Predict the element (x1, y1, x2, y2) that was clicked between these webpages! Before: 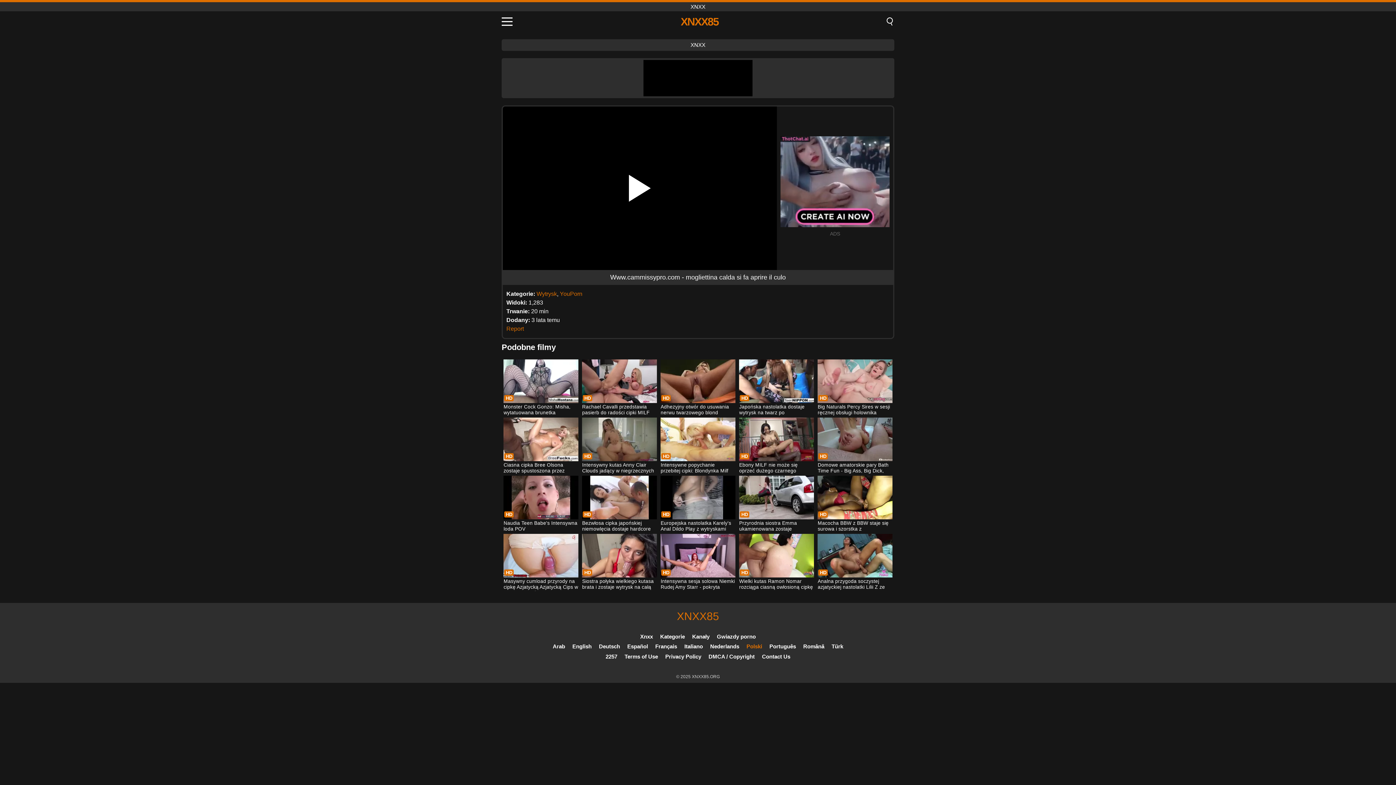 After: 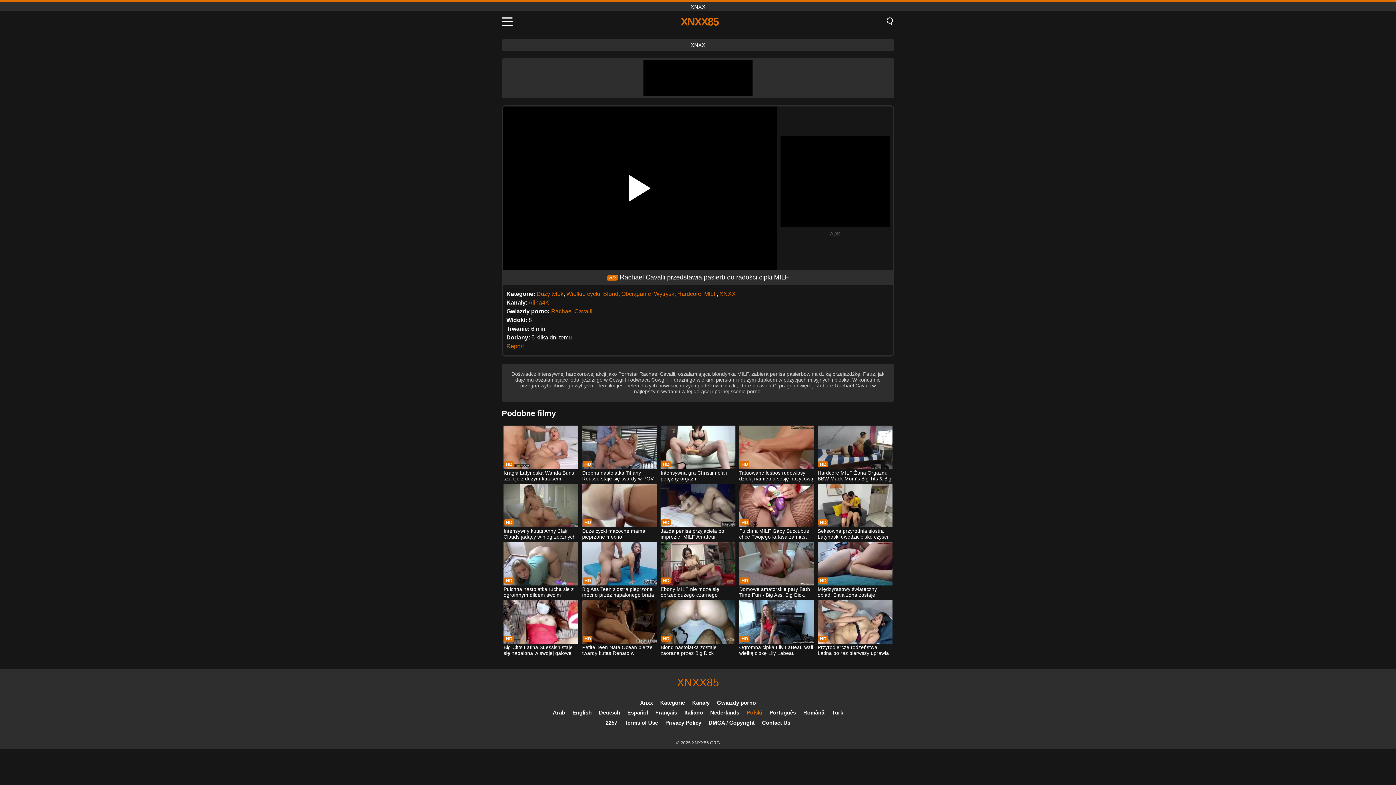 Action: label: Rachael Cavalli przedstawia pasierb do radości cipki MILF bbox: (582, 359, 656, 416)